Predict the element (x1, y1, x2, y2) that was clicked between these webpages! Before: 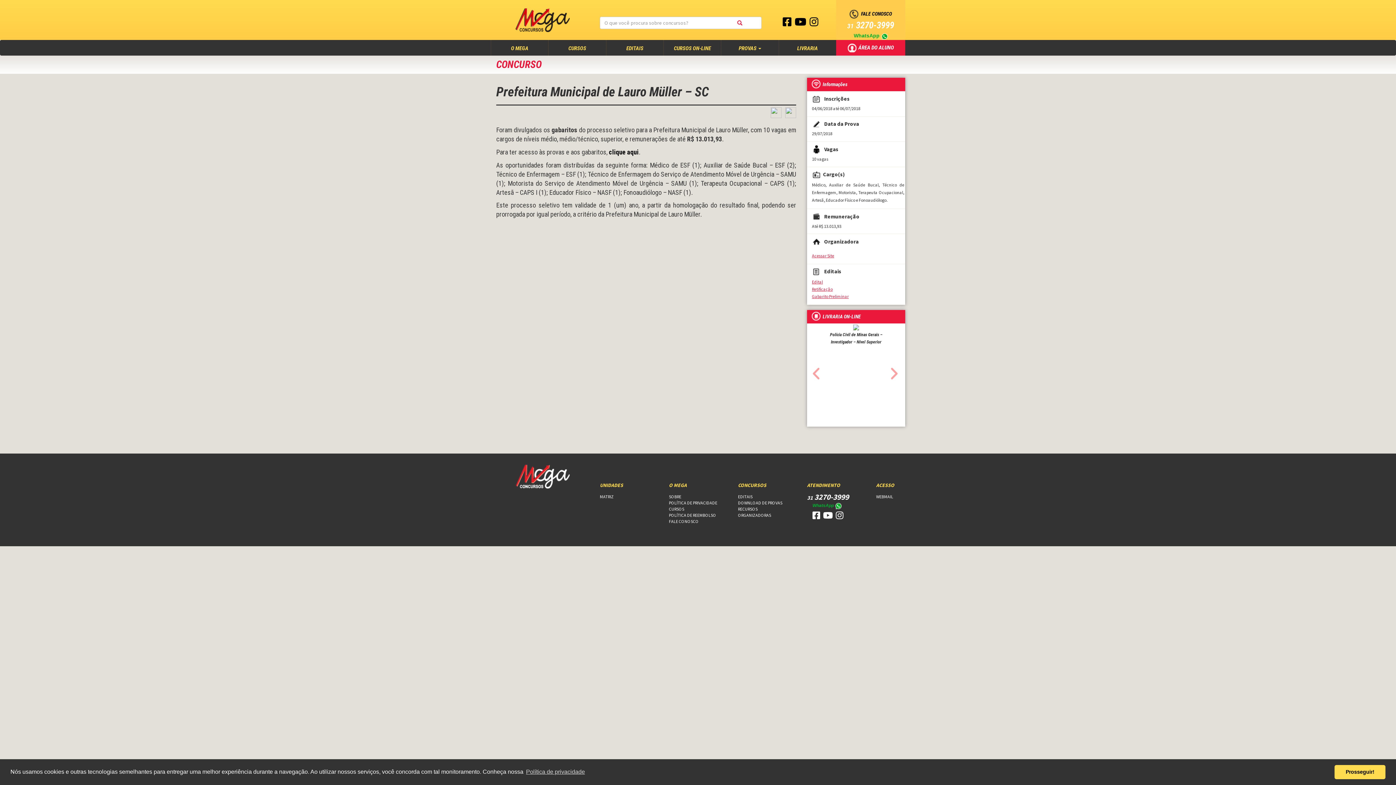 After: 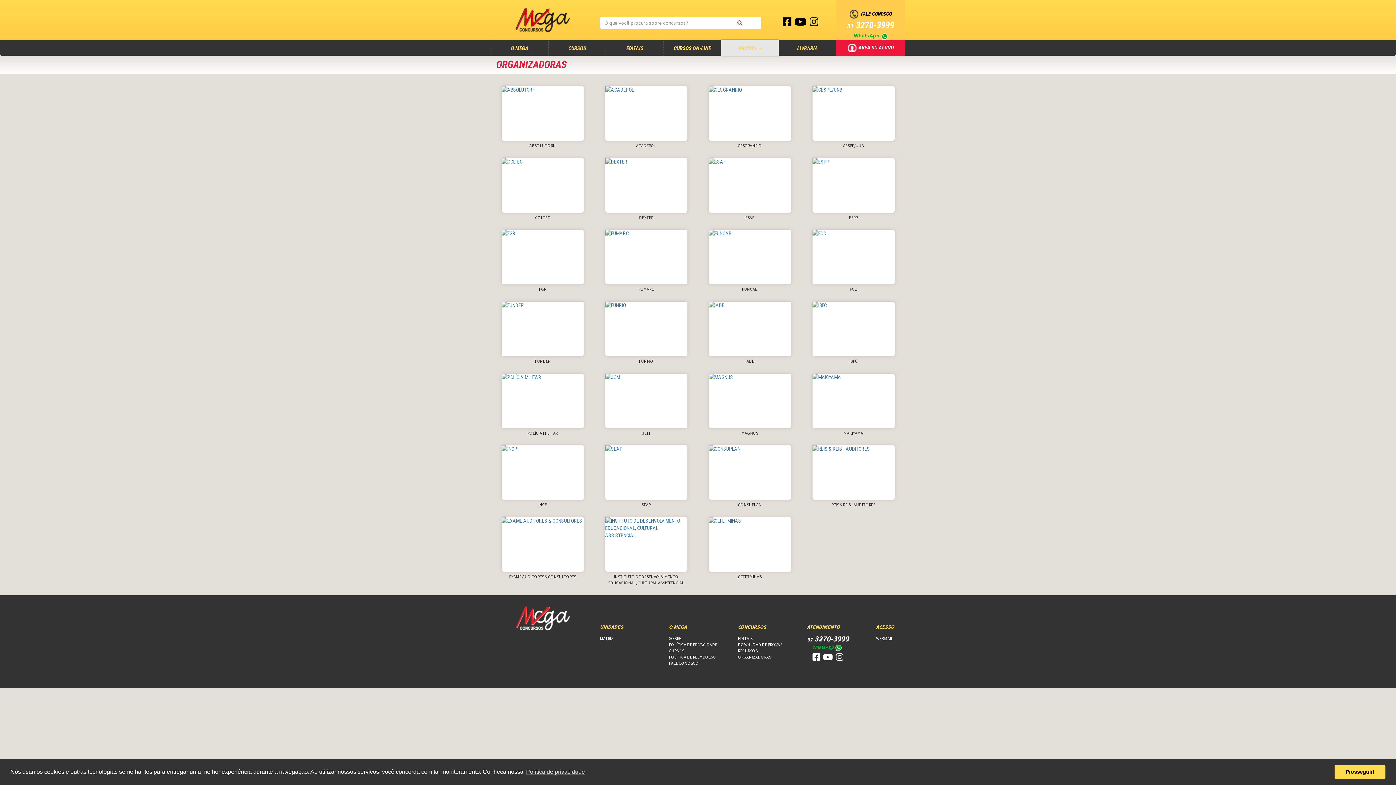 Action: bbox: (738, 512, 771, 518) label: ORGANIZADORAS